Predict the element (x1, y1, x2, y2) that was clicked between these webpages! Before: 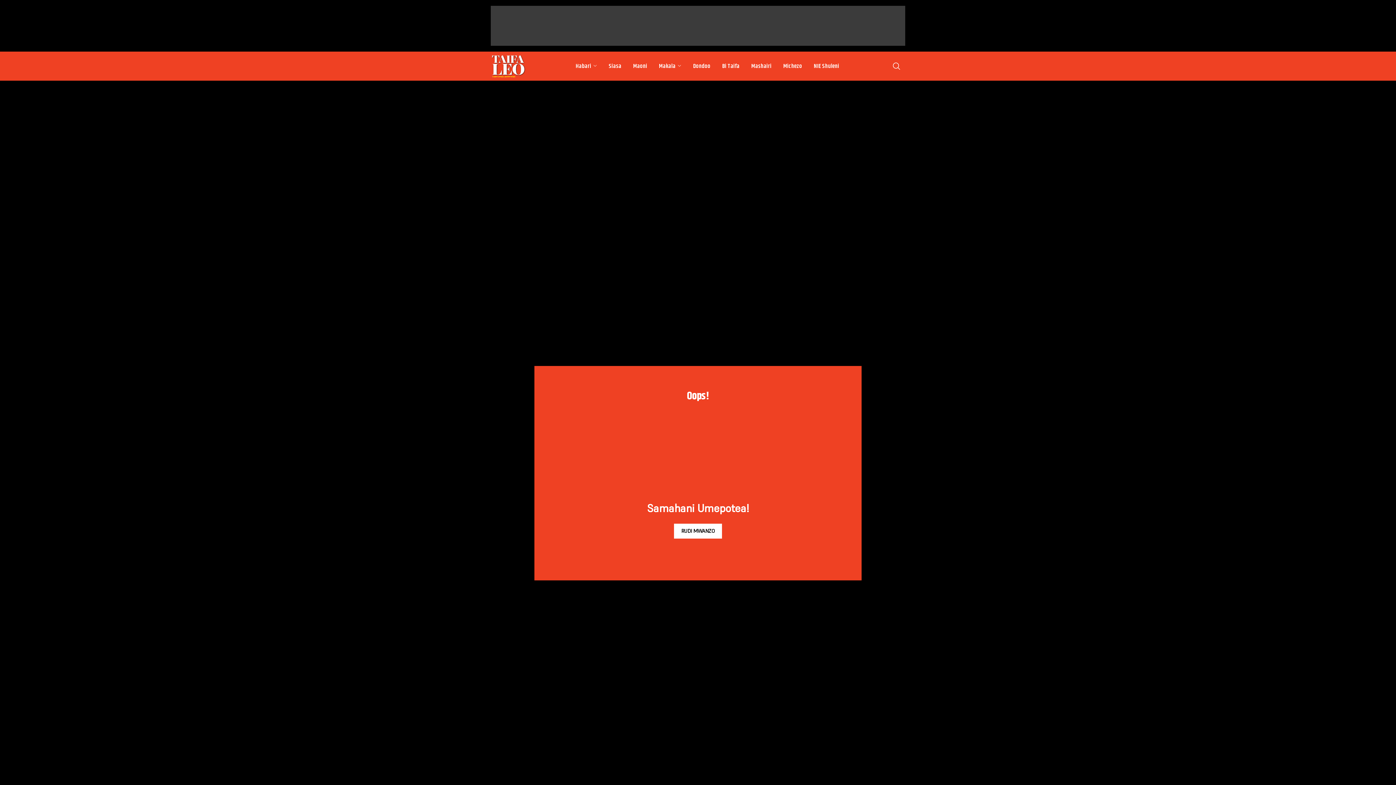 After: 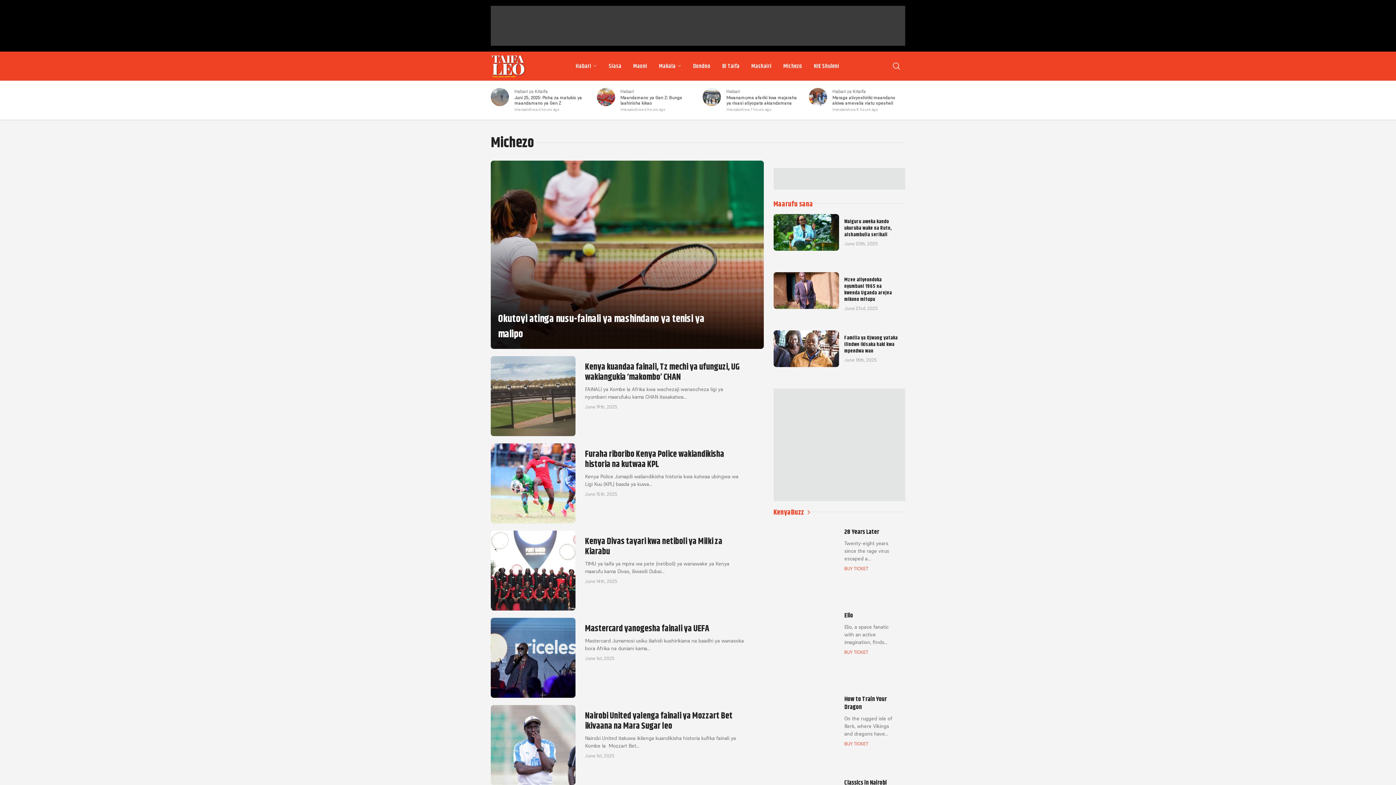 Action: bbox: (777, 58, 808, 73) label: Michezo